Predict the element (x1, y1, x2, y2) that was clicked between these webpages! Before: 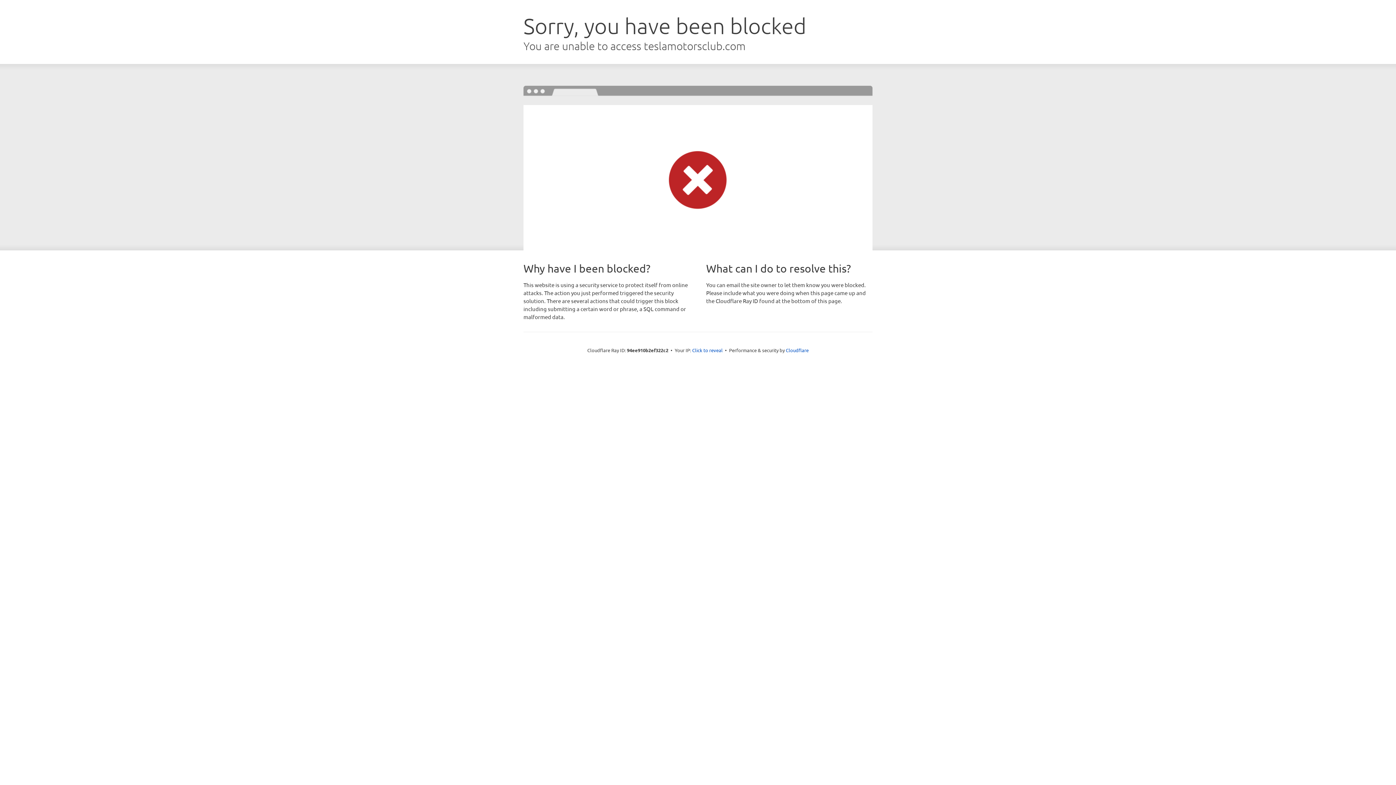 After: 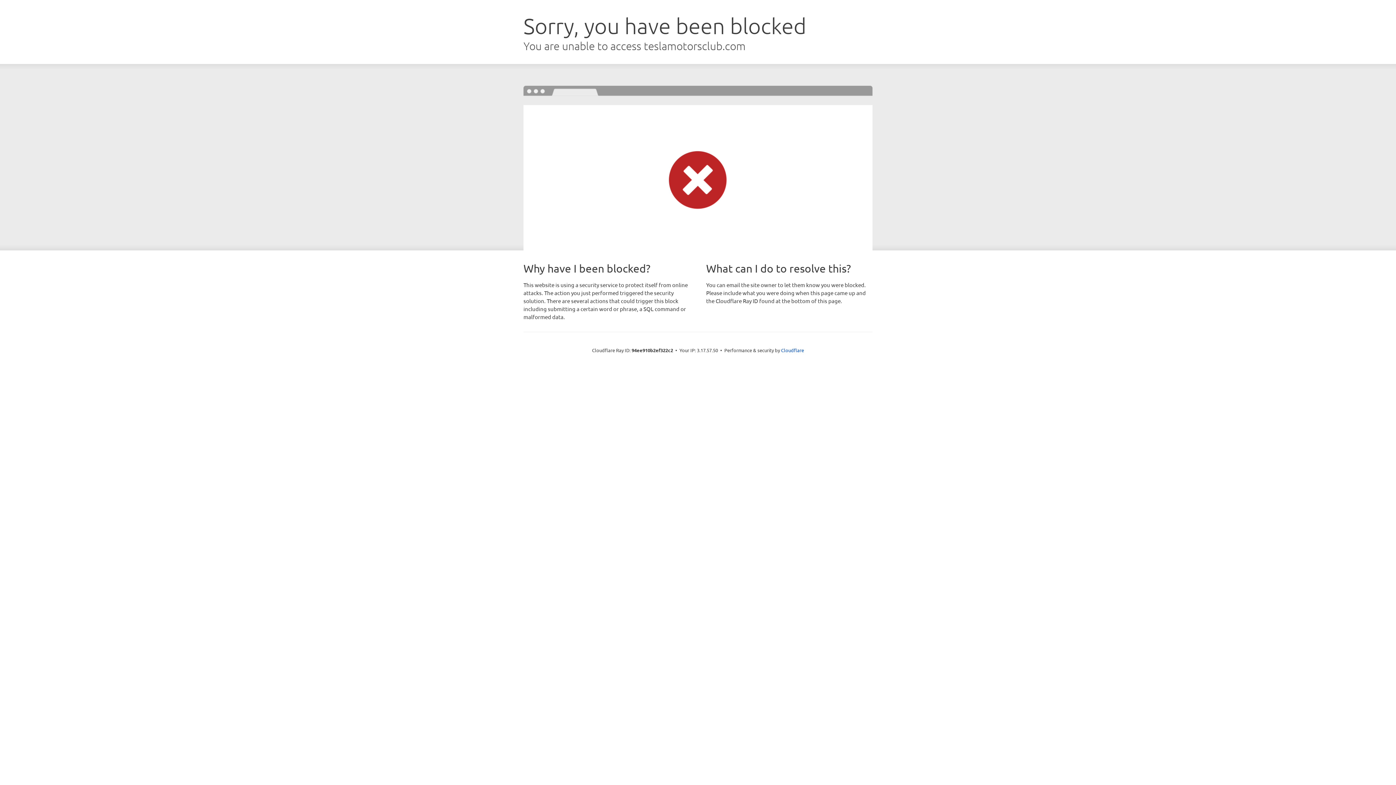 Action: label: Click to reveal bbox: (692, 346, 722, 353)